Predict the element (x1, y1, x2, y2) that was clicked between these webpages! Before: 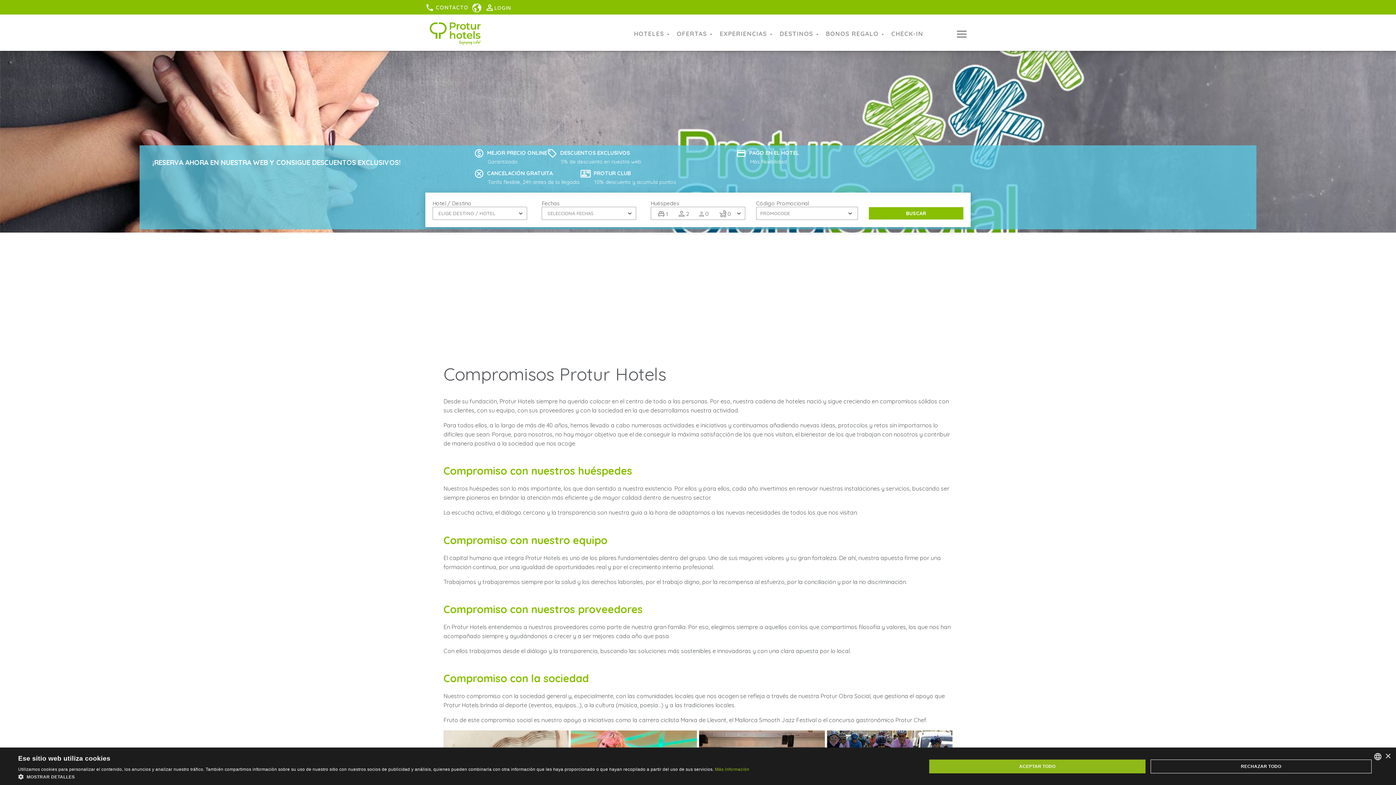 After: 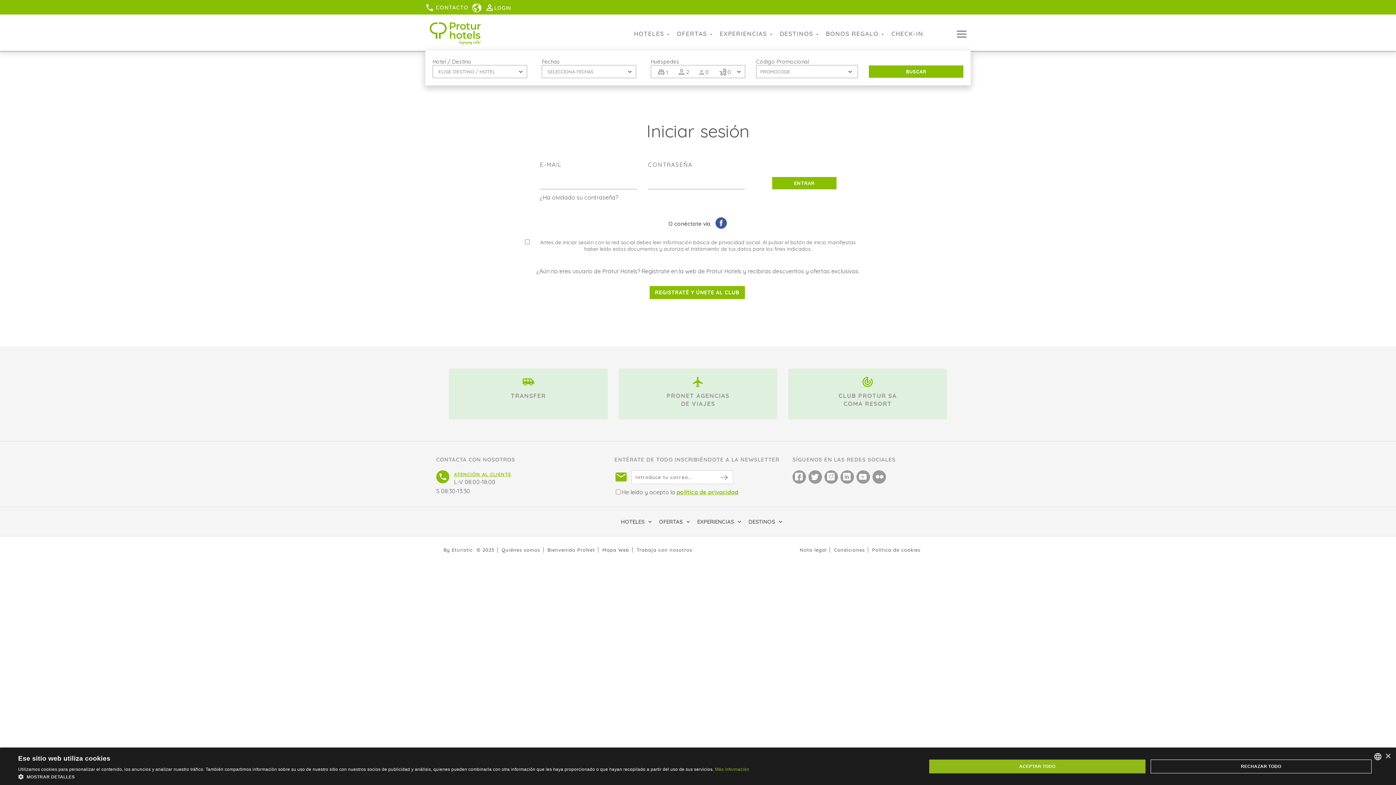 Action: bbox: (494, 4, 511, 11) label: LOGIN